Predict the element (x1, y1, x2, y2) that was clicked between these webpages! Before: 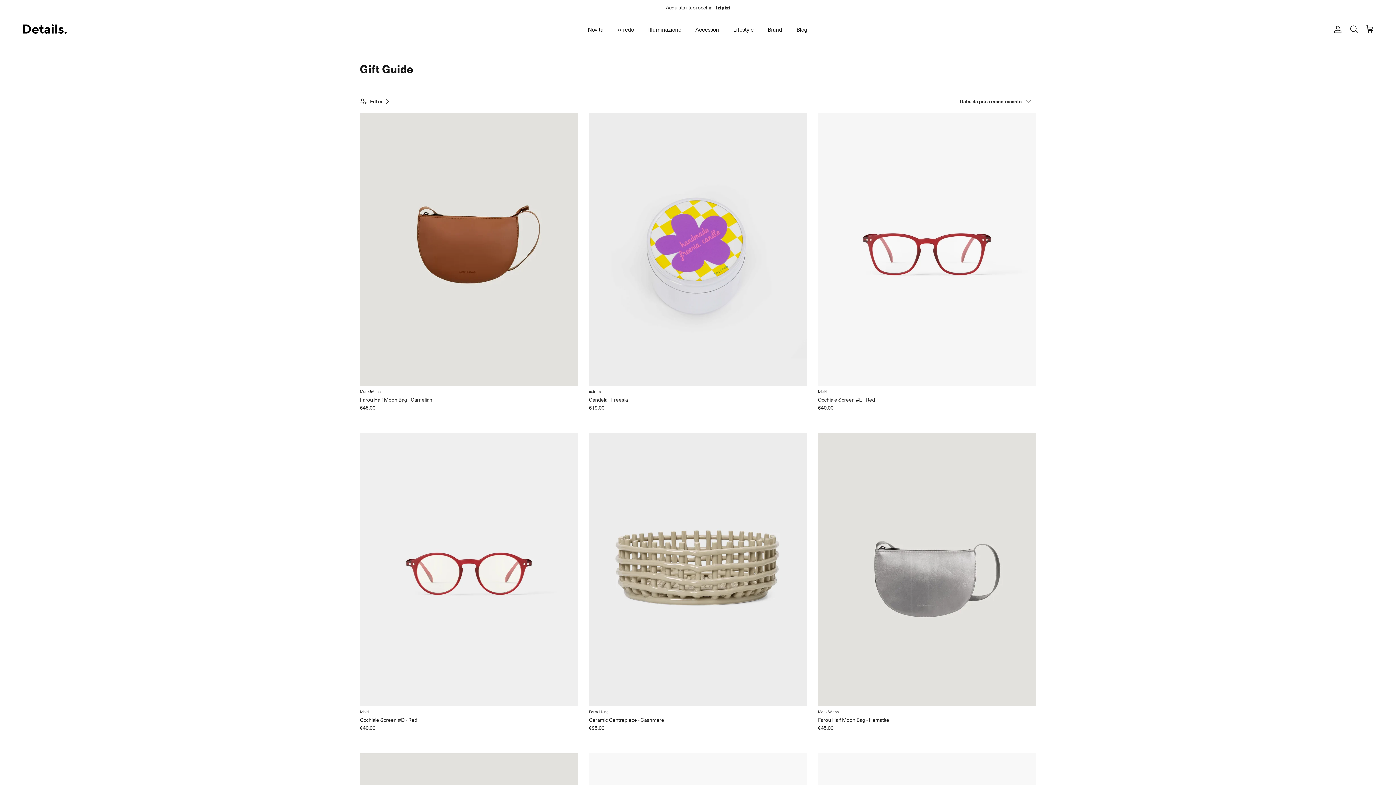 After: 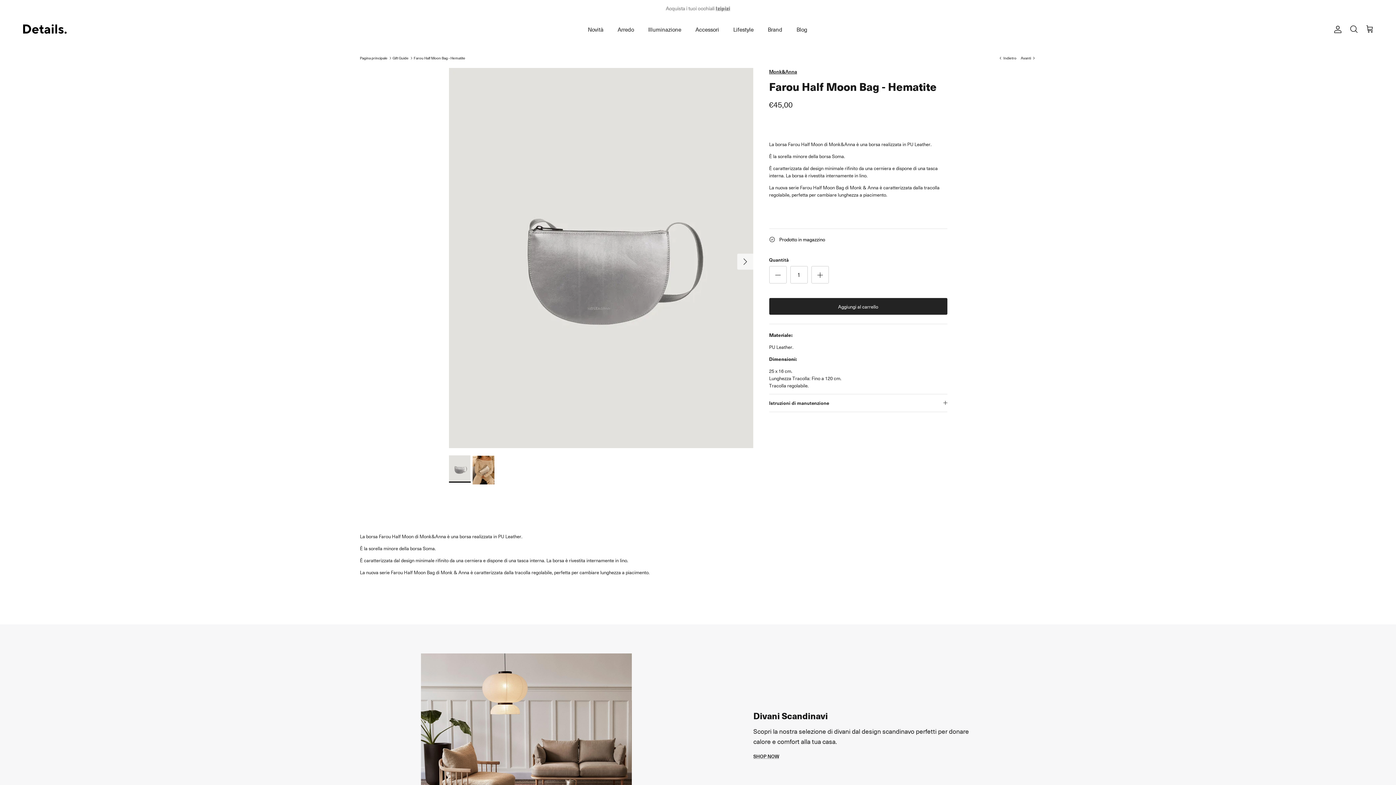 Action: bbox: (818, 709, 1036, 731) label: Monk&Anna
Farou Half Moon Bag - Hematite
€45,00